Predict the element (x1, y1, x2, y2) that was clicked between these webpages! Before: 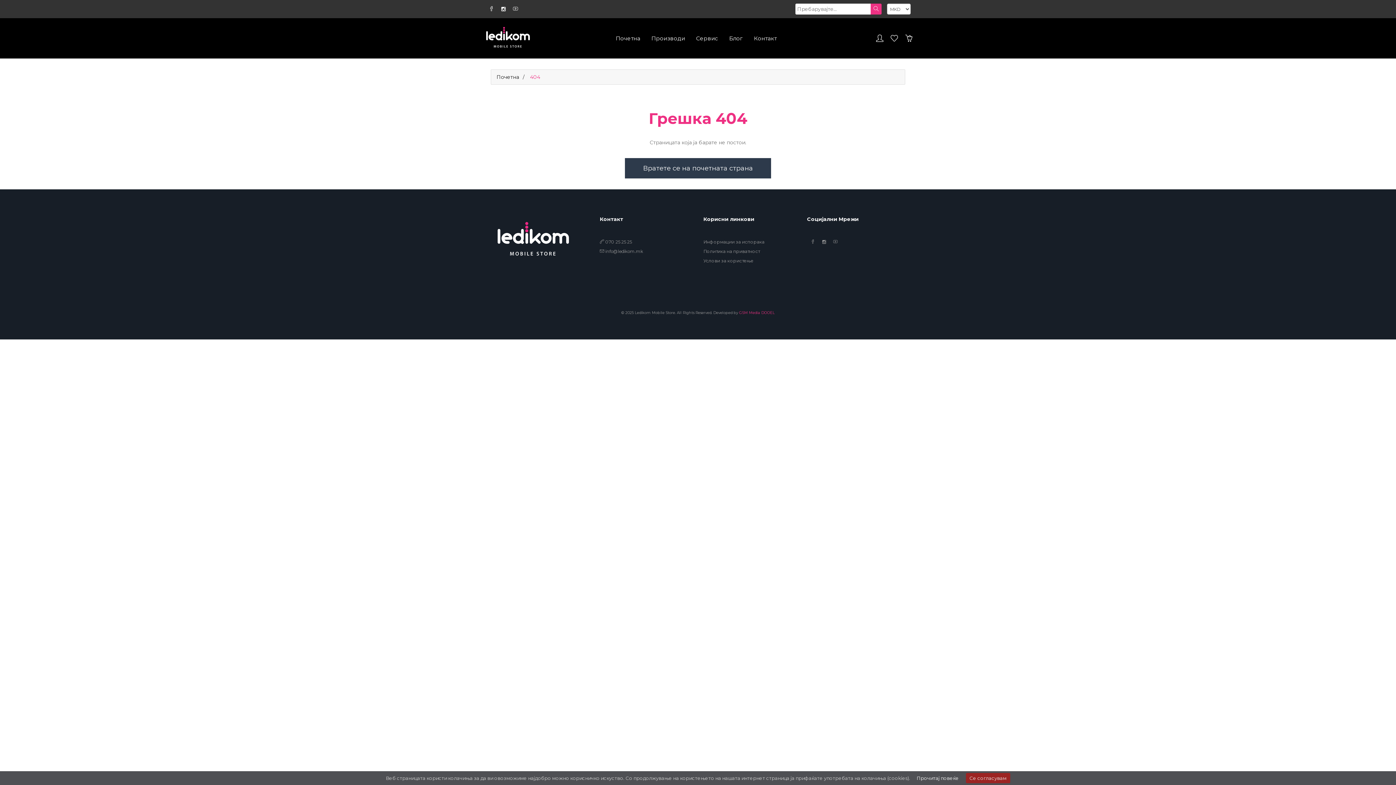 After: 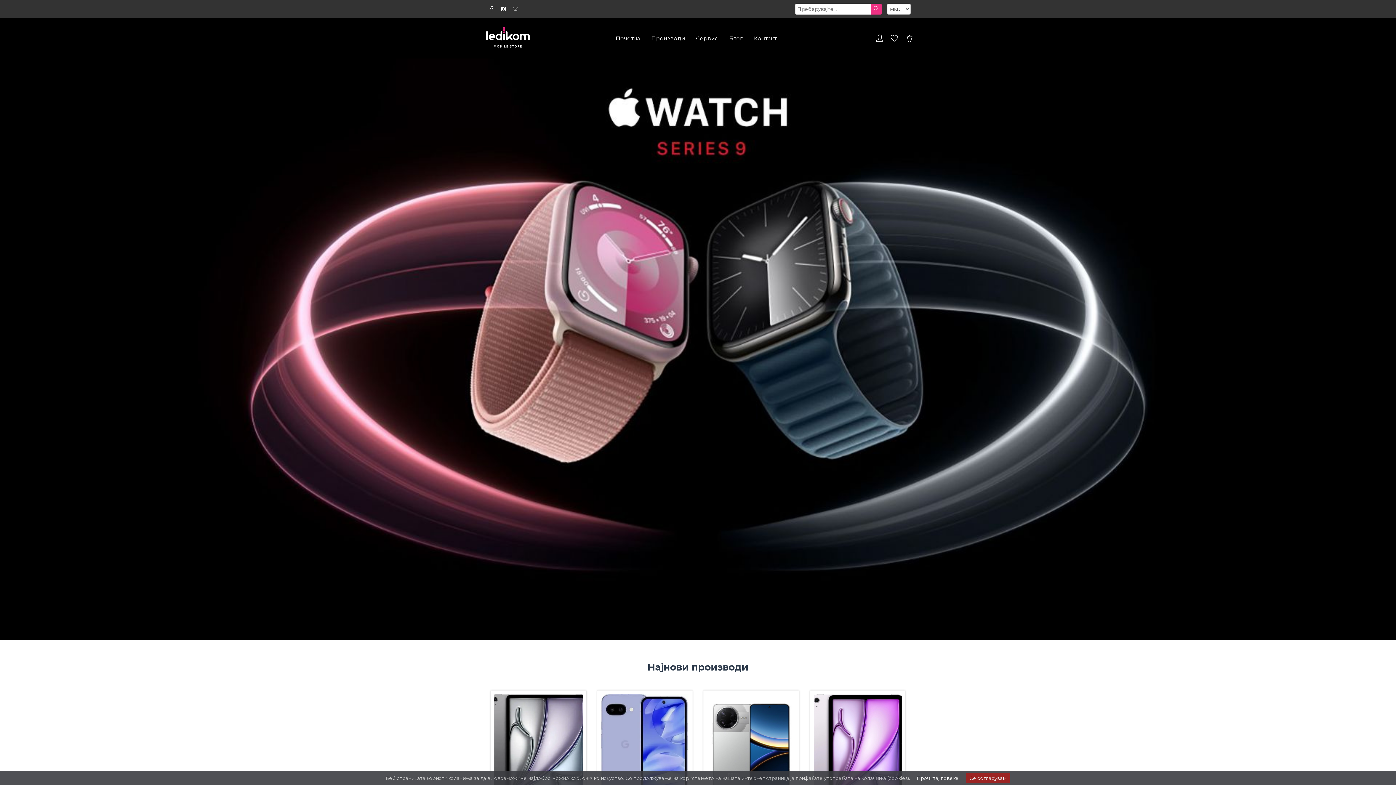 Action: bbox: (625, 158, 771, 178) label: Вратете се на почетната страна